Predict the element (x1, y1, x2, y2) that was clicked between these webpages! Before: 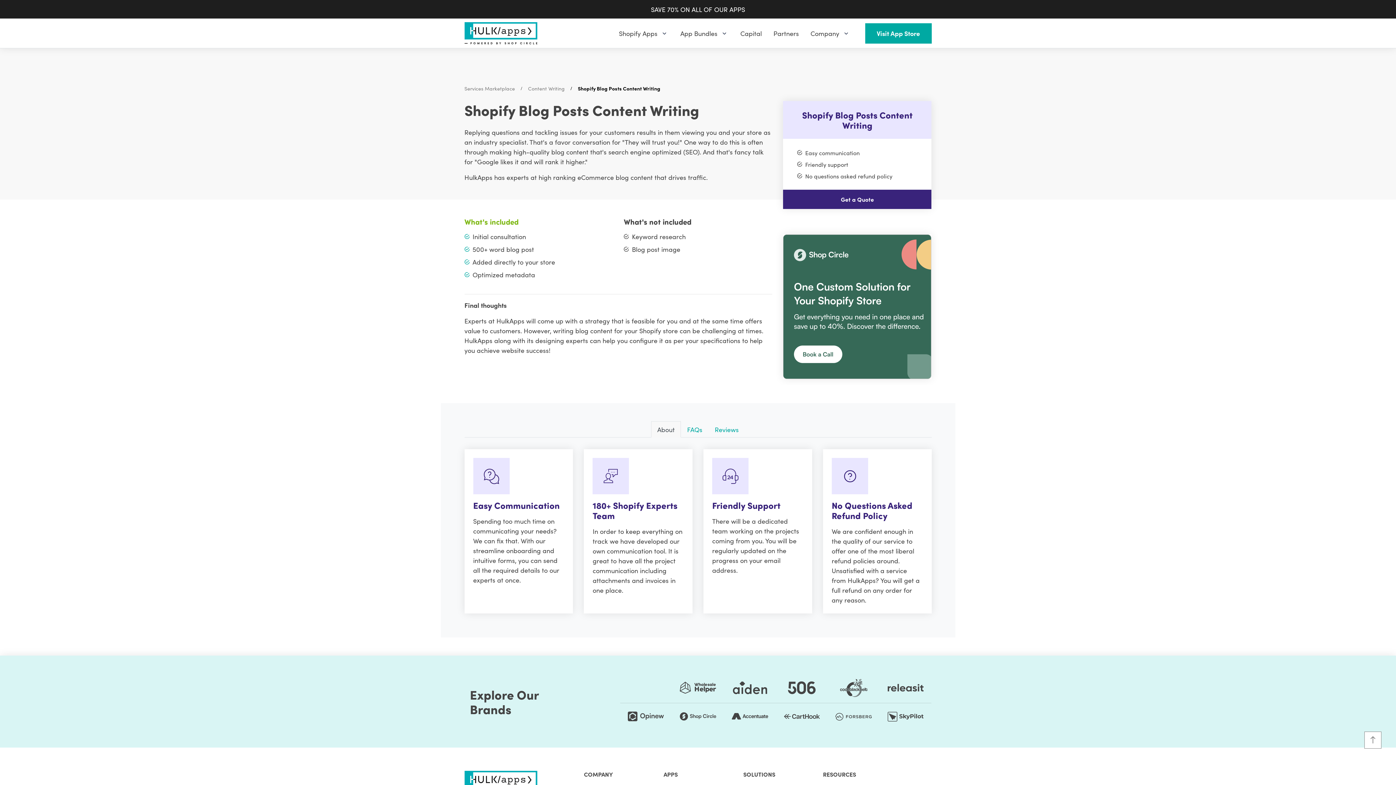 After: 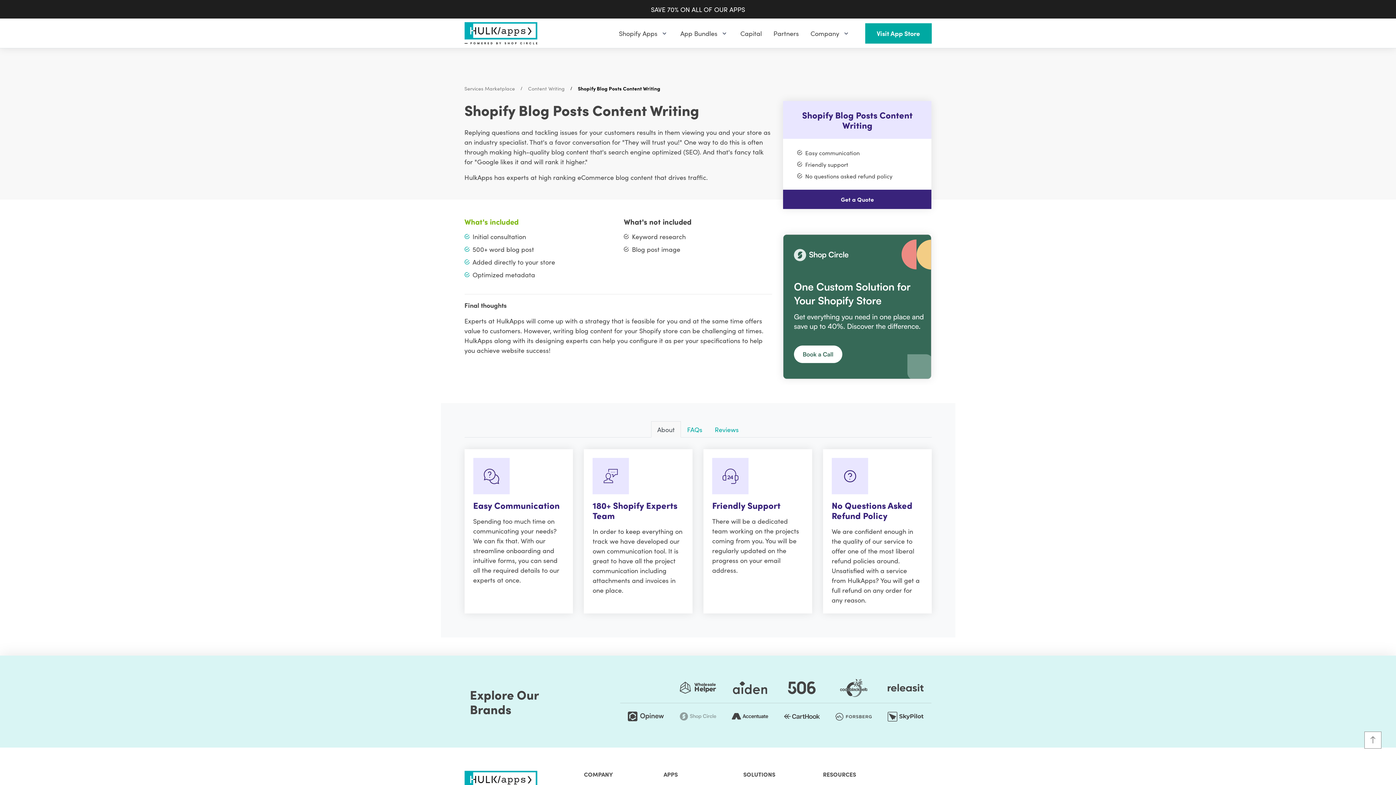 Action: bbox: (679, 710, 716, 723)